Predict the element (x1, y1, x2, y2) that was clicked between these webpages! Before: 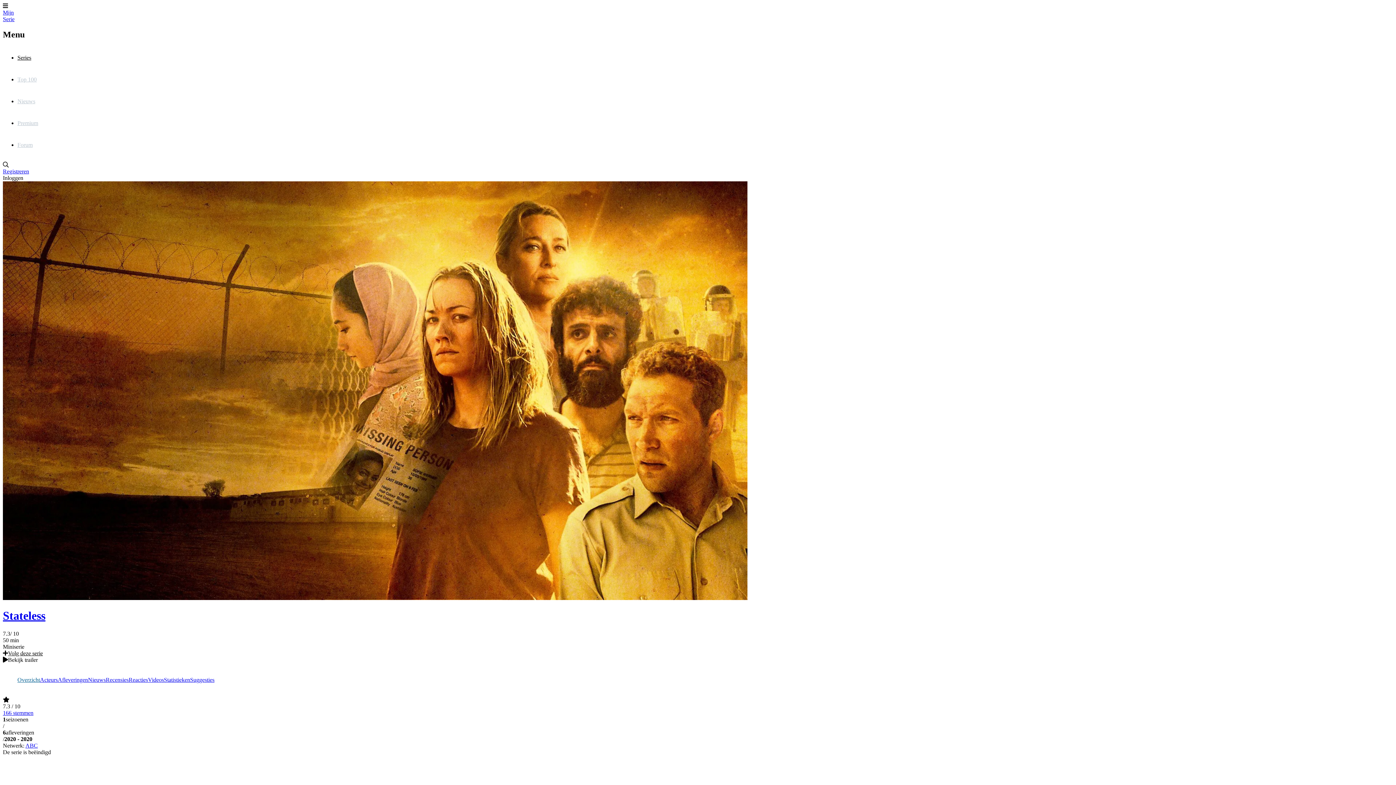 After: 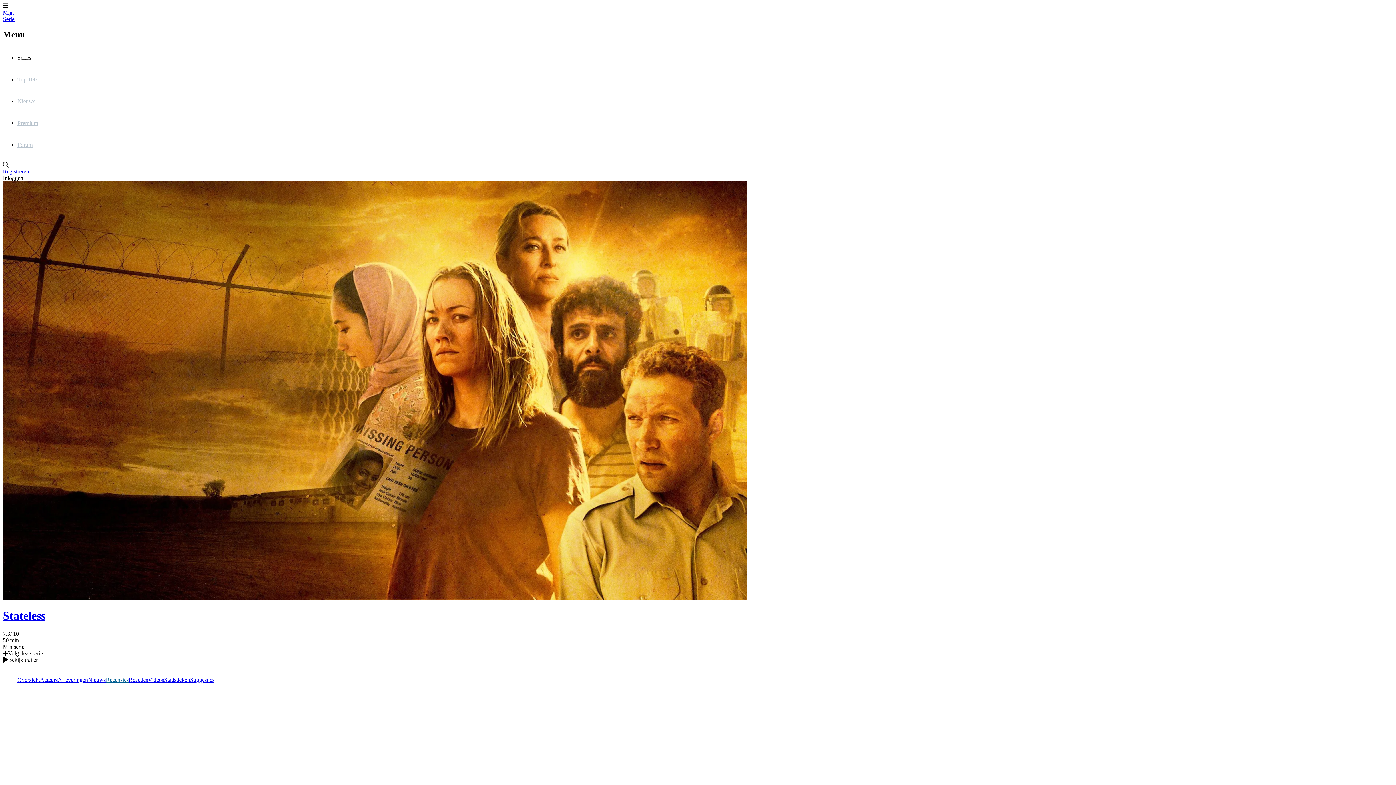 Action: label: Recensies bbox: (105, 669, 128, 691)